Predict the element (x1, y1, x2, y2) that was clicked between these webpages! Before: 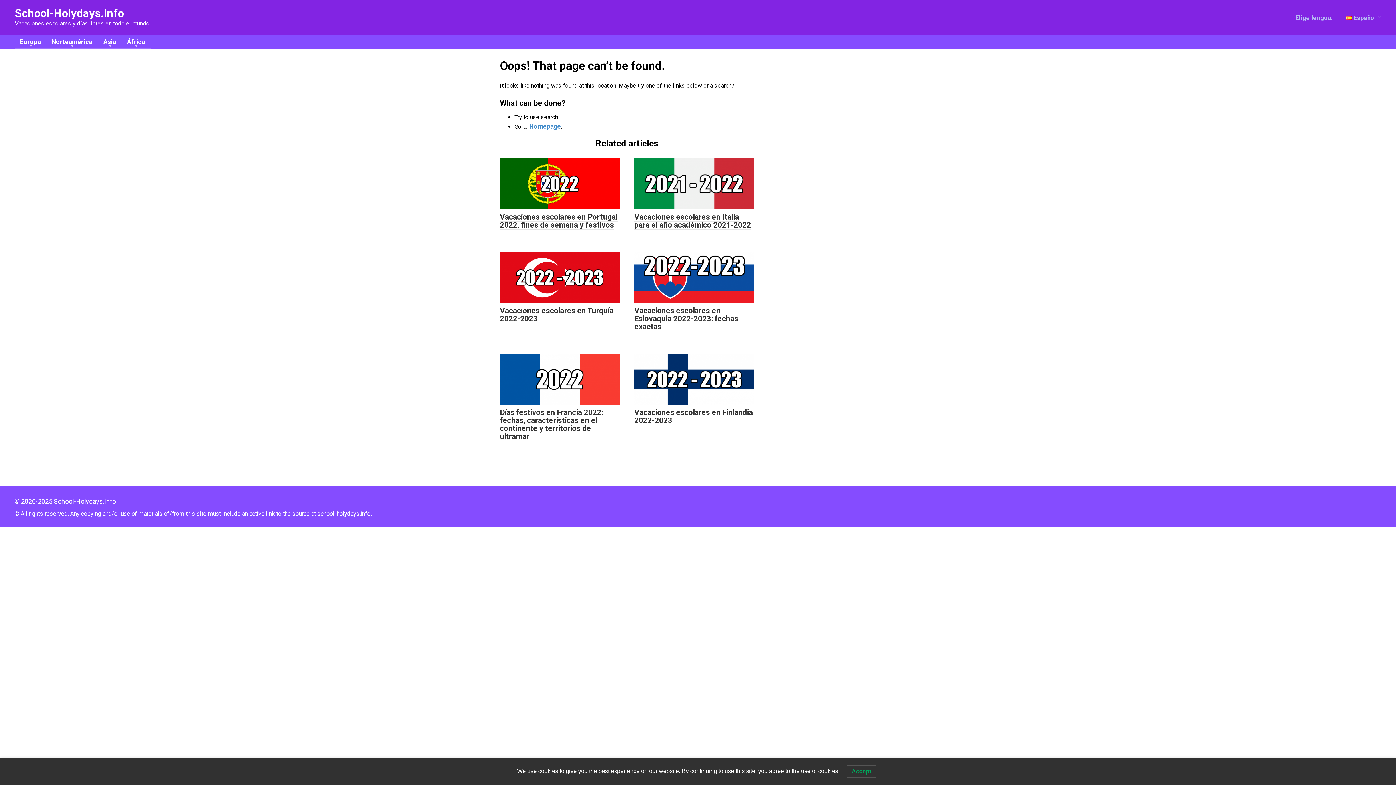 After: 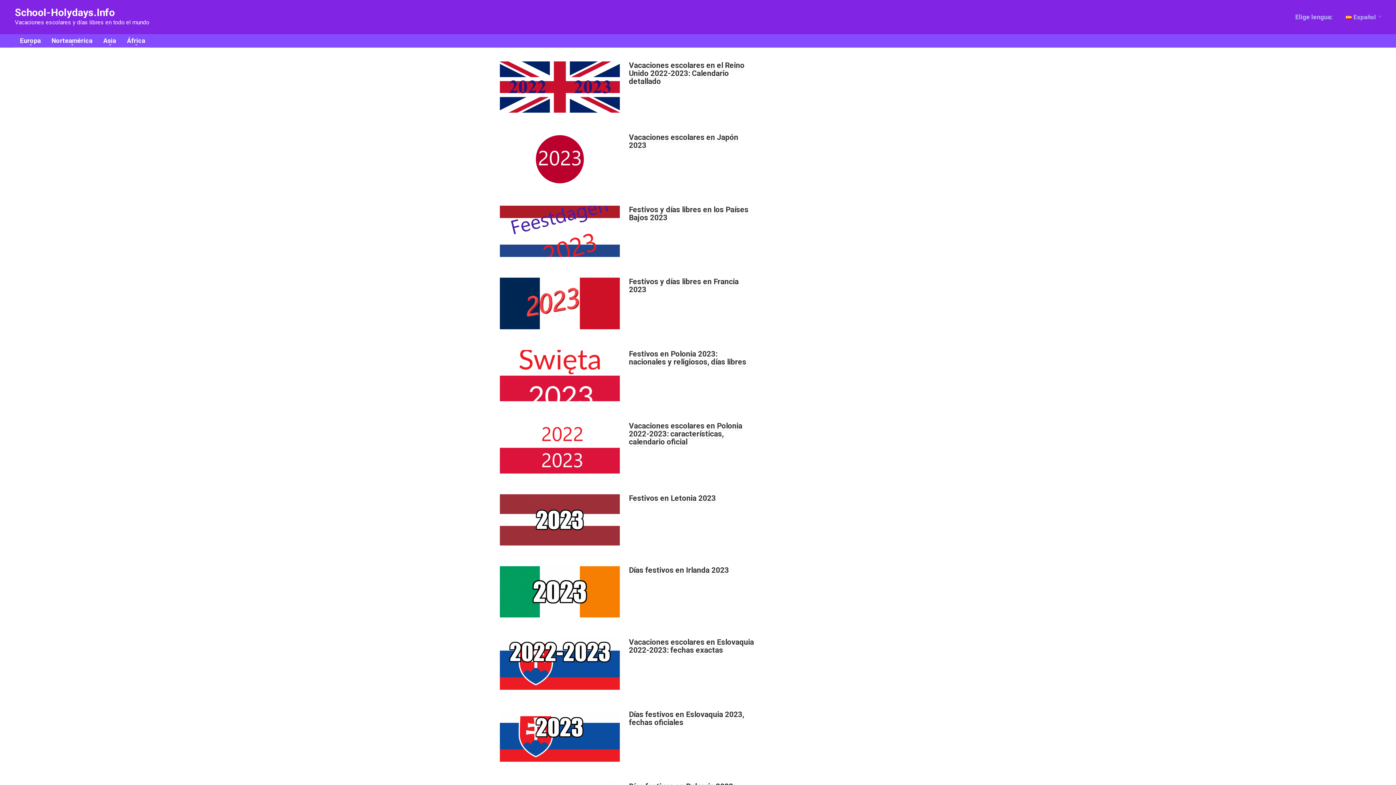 Action: label: Homepage bbox: (529, 122, 561, 130)